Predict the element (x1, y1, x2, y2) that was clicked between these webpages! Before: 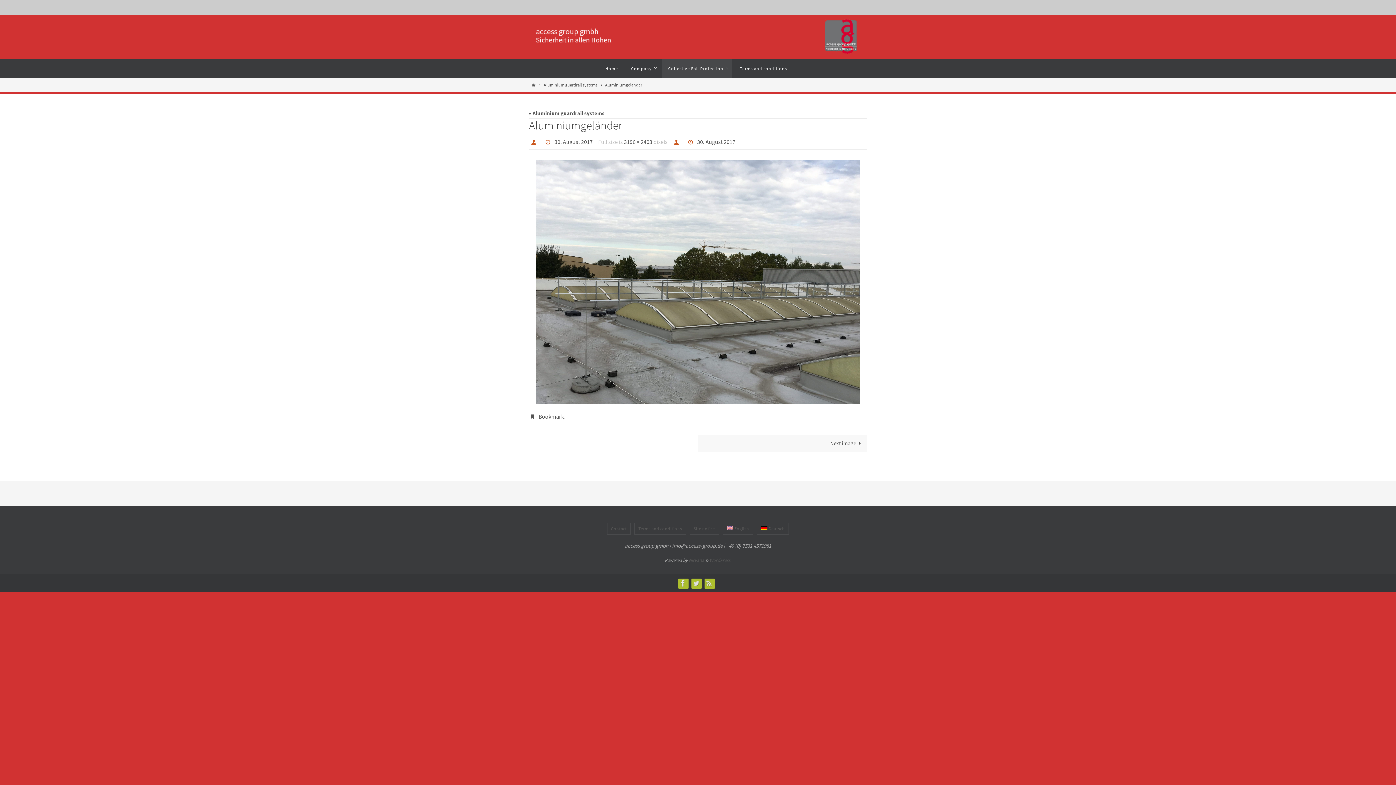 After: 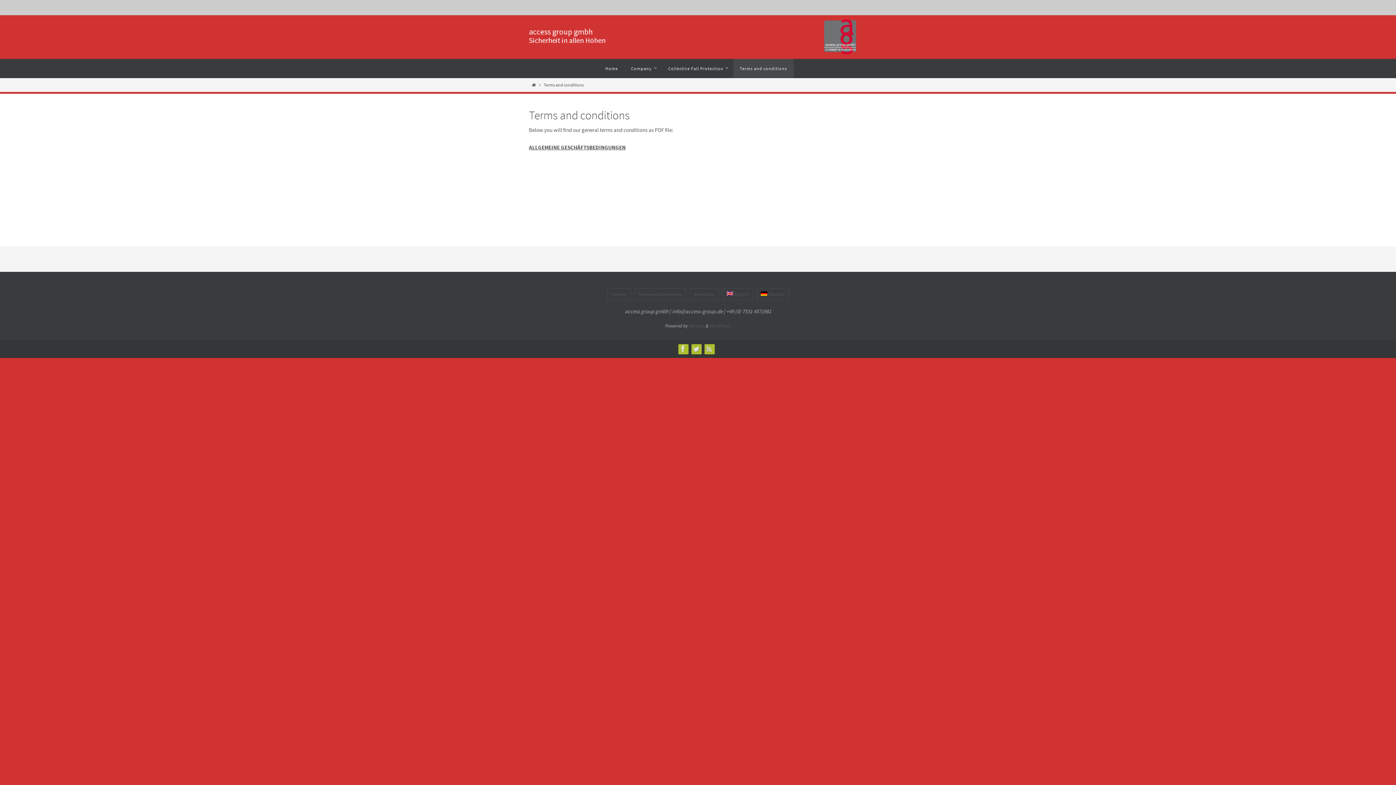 Action: label: Terms and conditions bbox: (733, 58, 793, 78)